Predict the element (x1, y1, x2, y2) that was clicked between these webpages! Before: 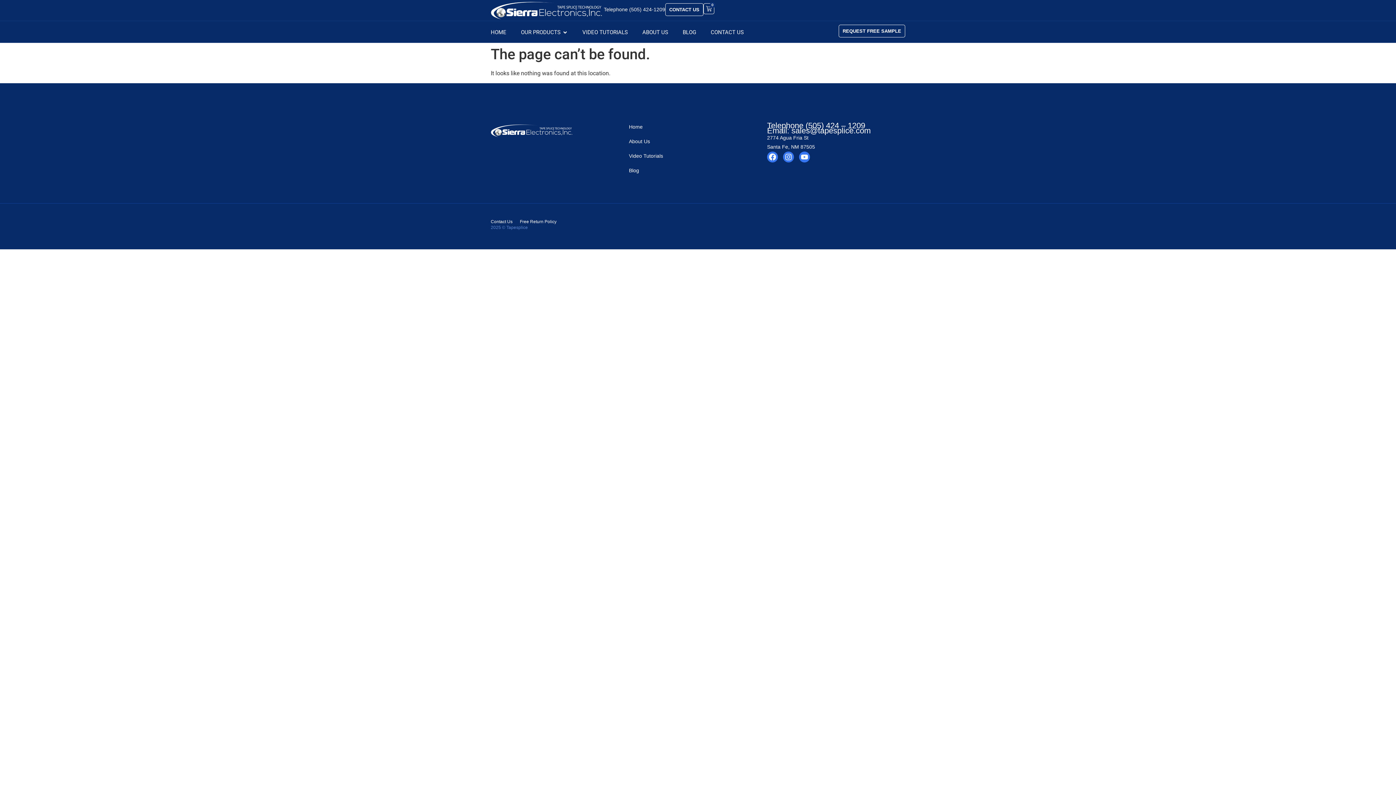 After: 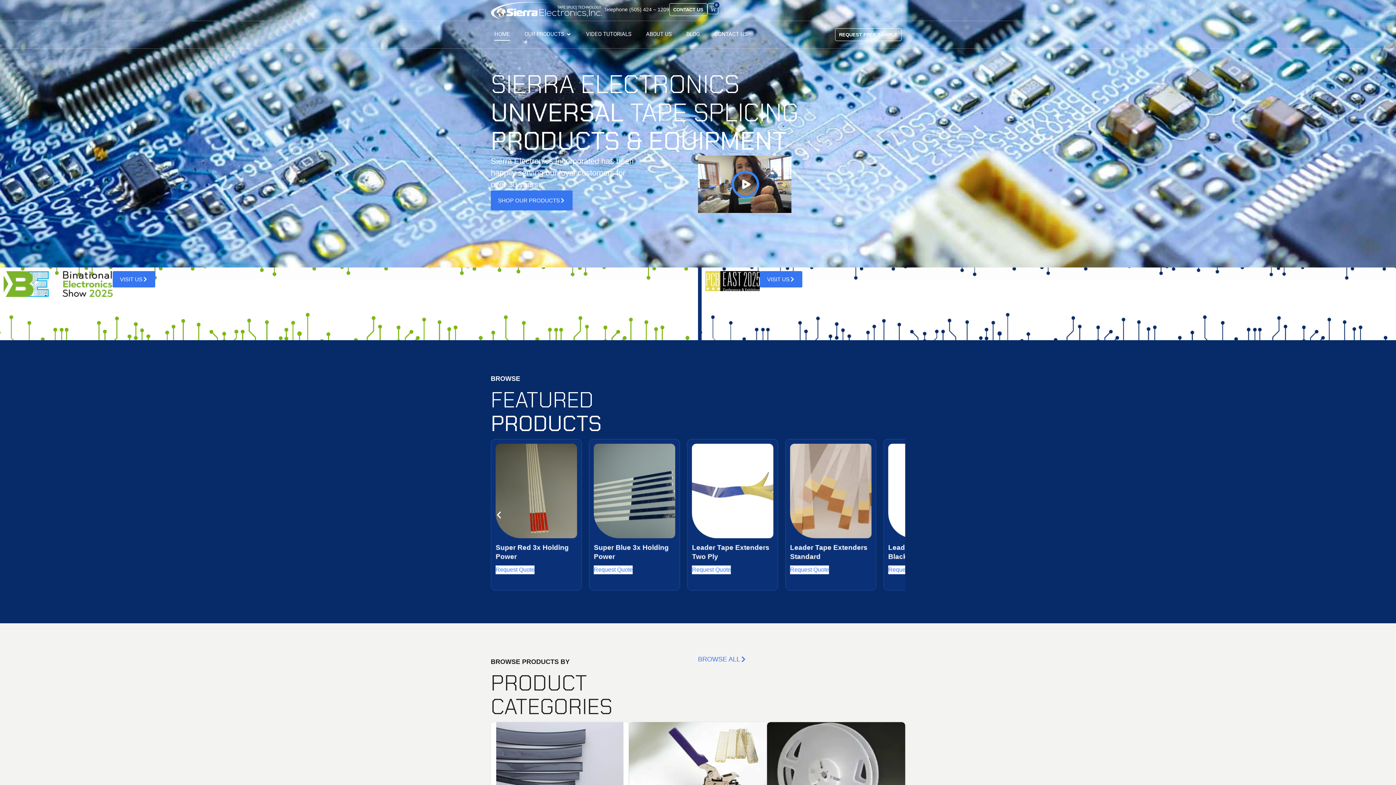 Action: label: Home bbox: (629, 123, 767, 130)